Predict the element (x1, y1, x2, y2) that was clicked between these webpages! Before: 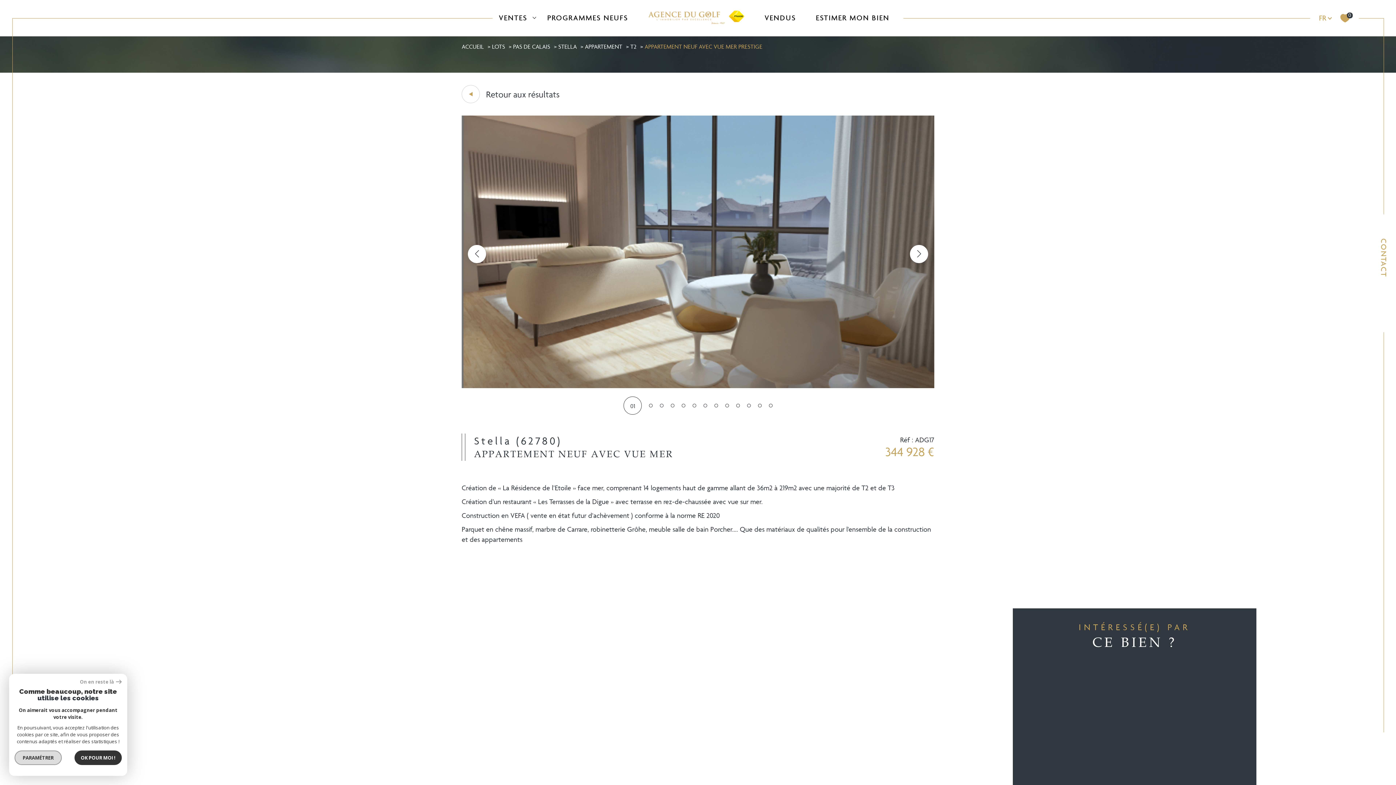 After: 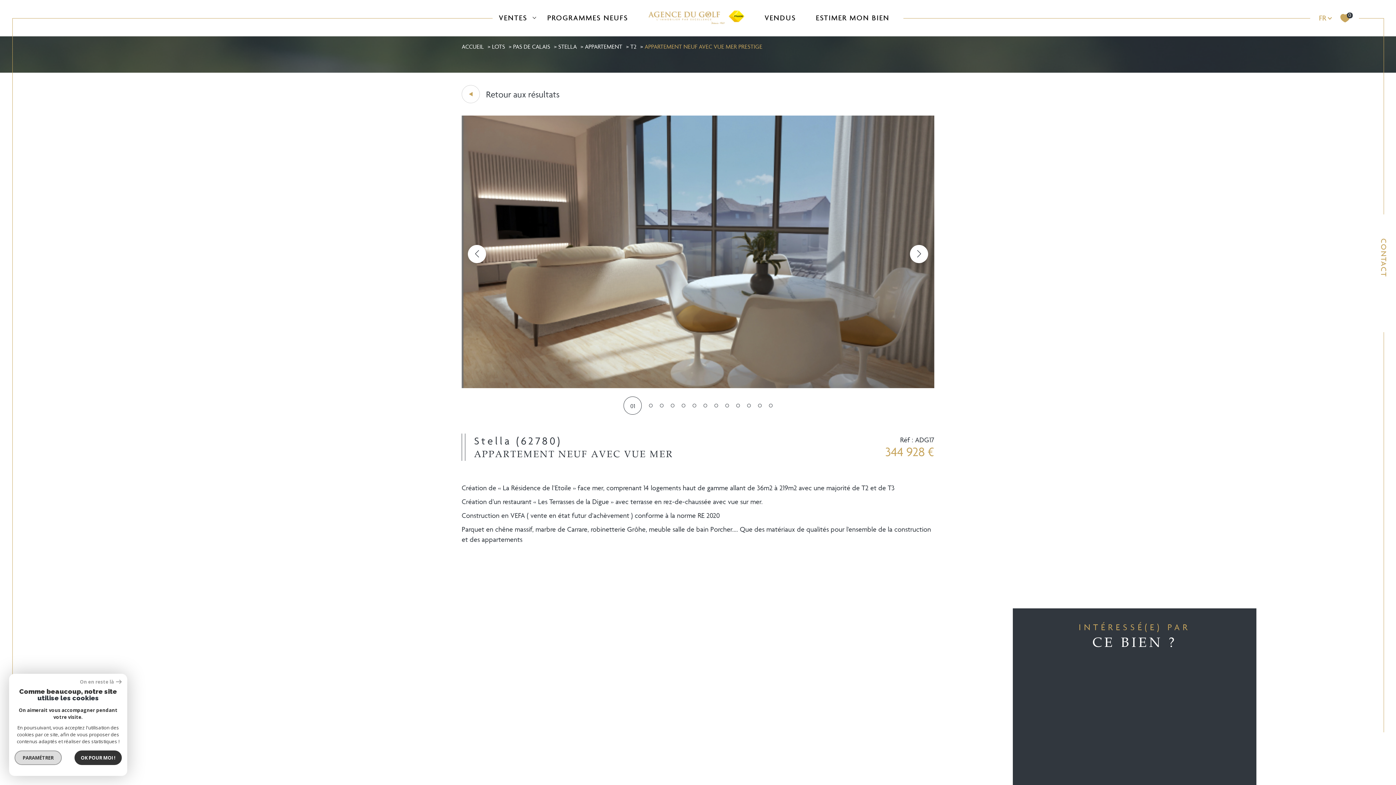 Action: label: 0671180559 bbox: (1114, 767, 1159, 777)